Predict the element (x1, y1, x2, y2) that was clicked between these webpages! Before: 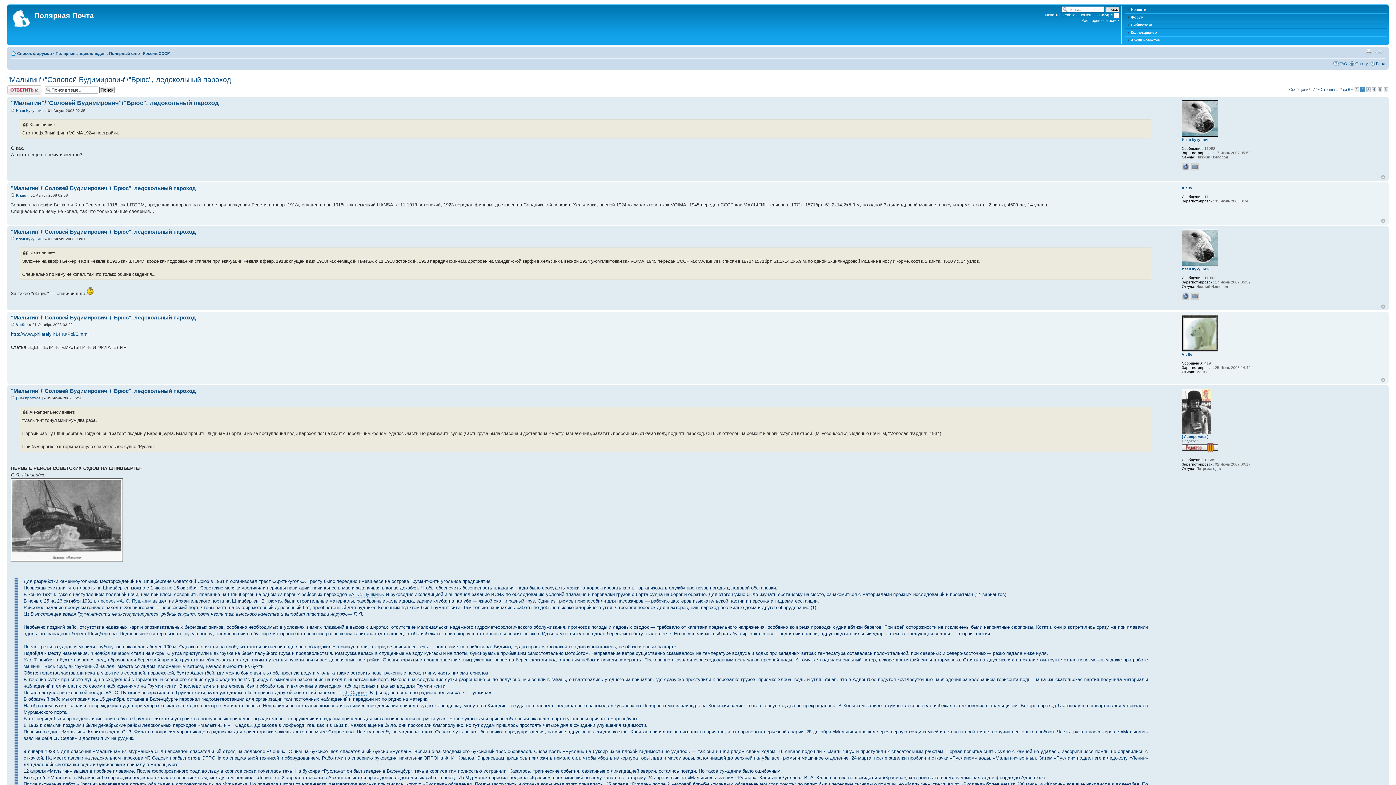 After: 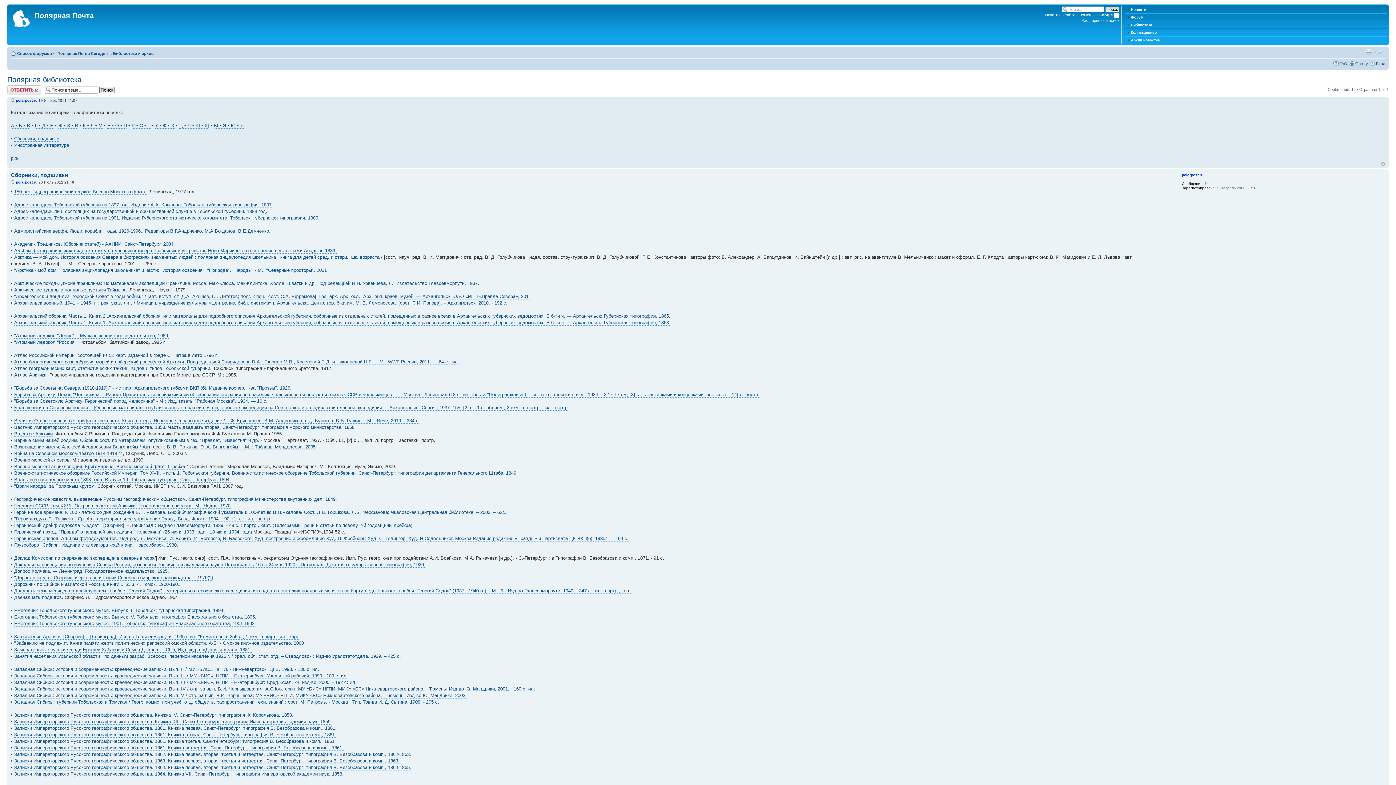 Action: label: Библиотека bbox: (1126, 22, 1152, 26)